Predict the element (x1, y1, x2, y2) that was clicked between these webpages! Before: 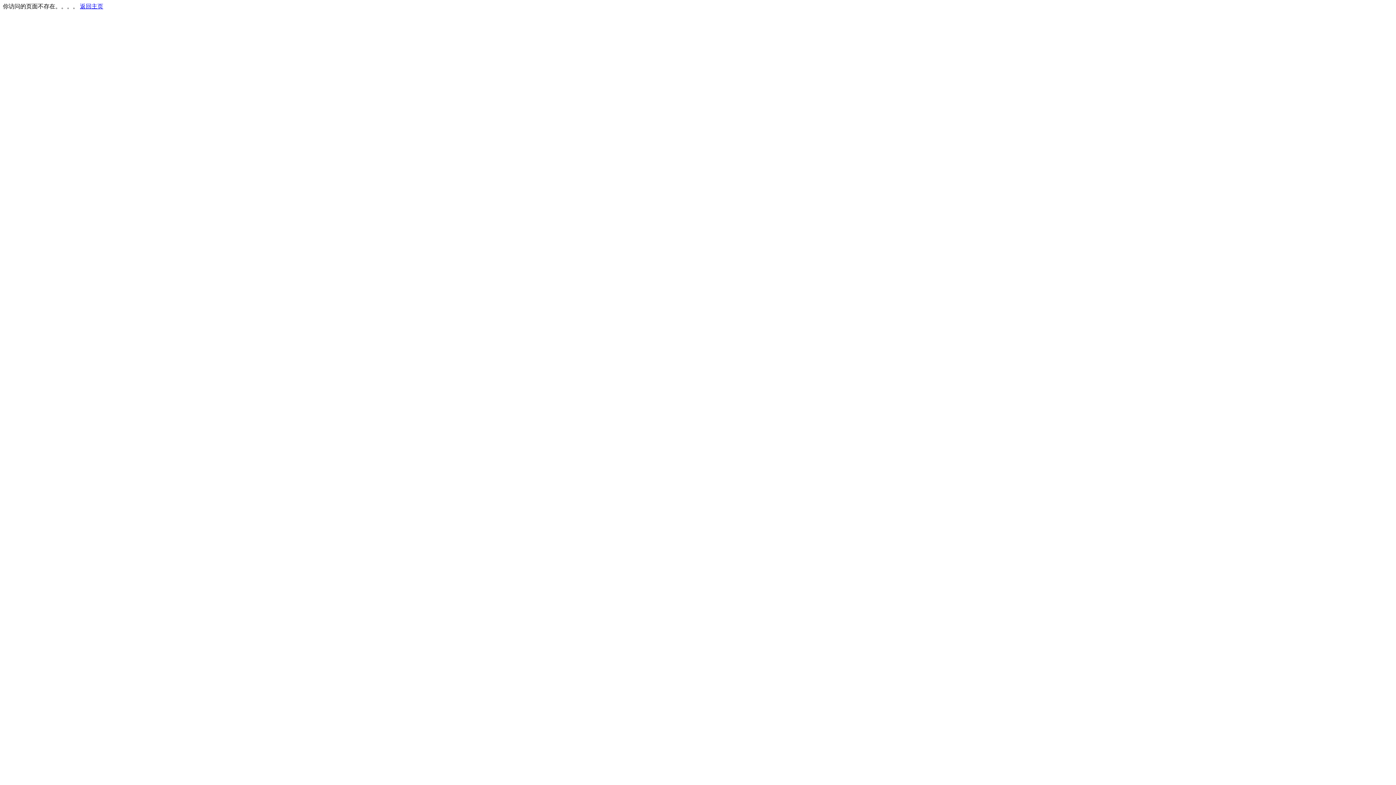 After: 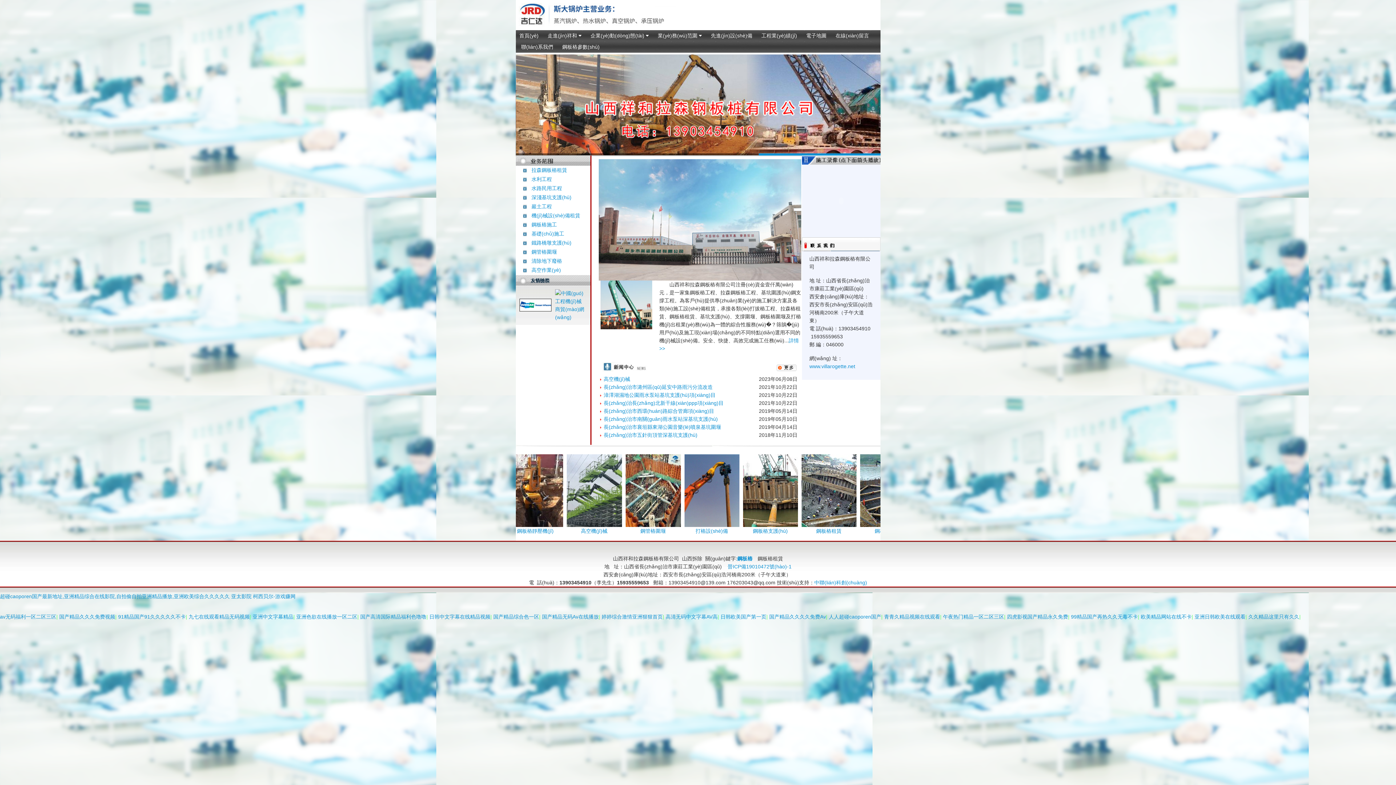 Action: bbox: (80, 3, 103, 9) label: 返回主页